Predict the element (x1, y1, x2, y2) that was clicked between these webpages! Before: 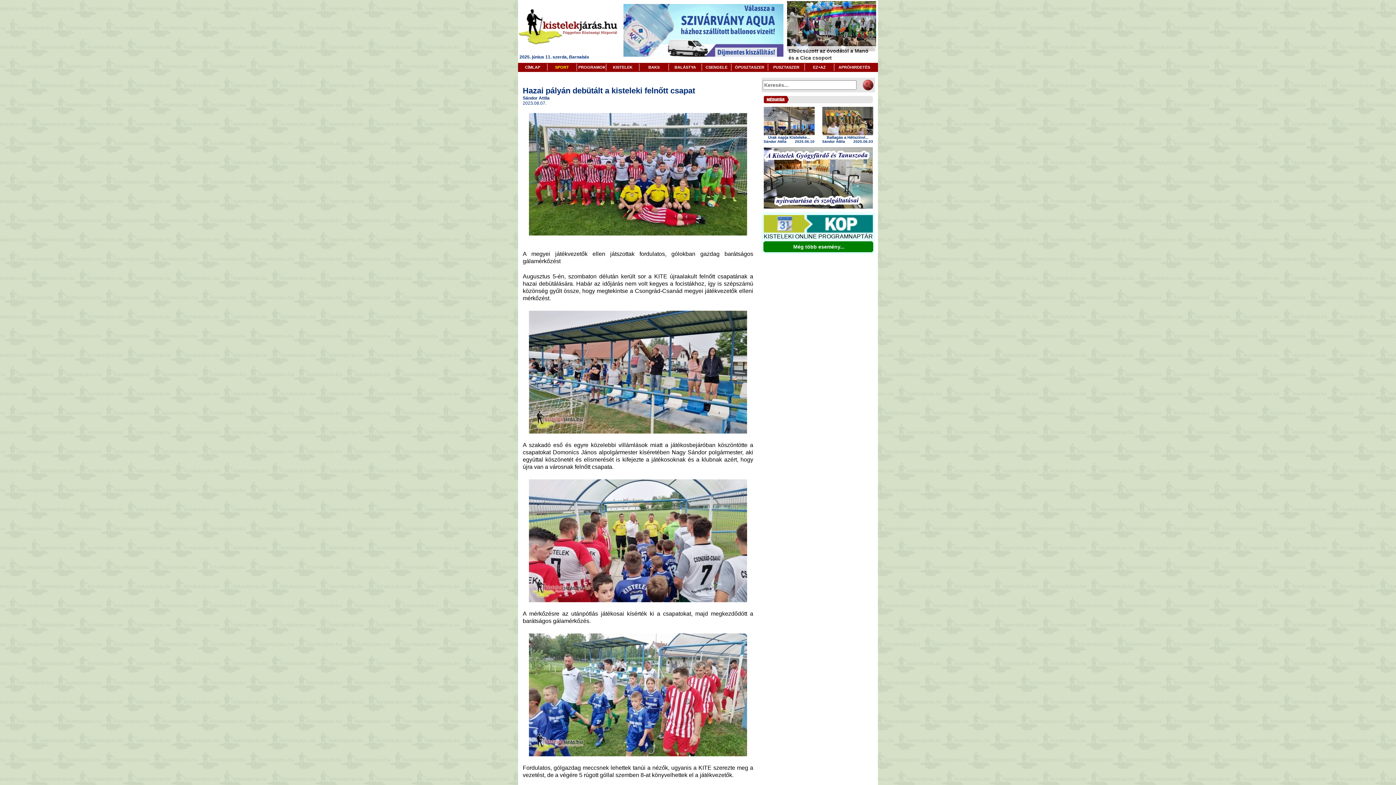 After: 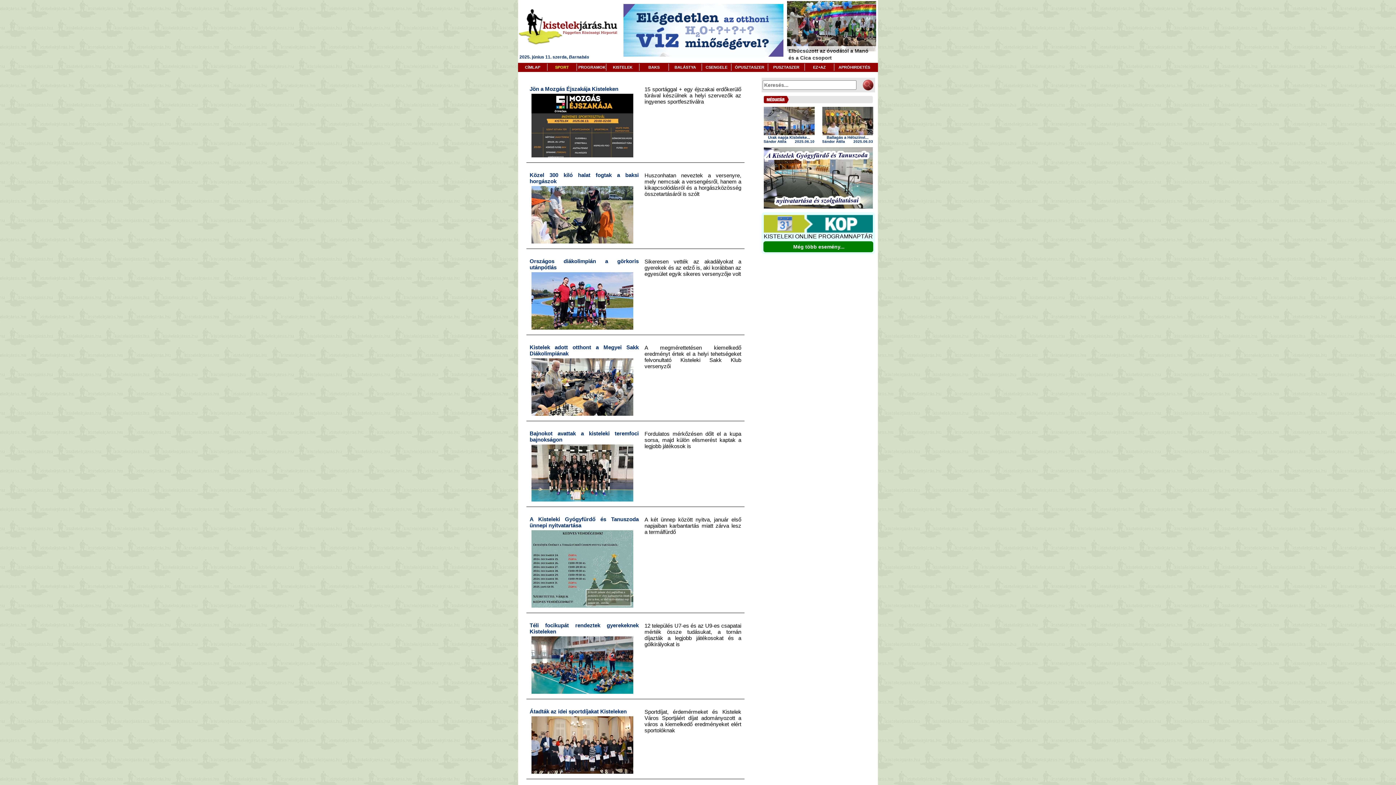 Action: label: SPORT bbox: (547, 63, 576, 70)